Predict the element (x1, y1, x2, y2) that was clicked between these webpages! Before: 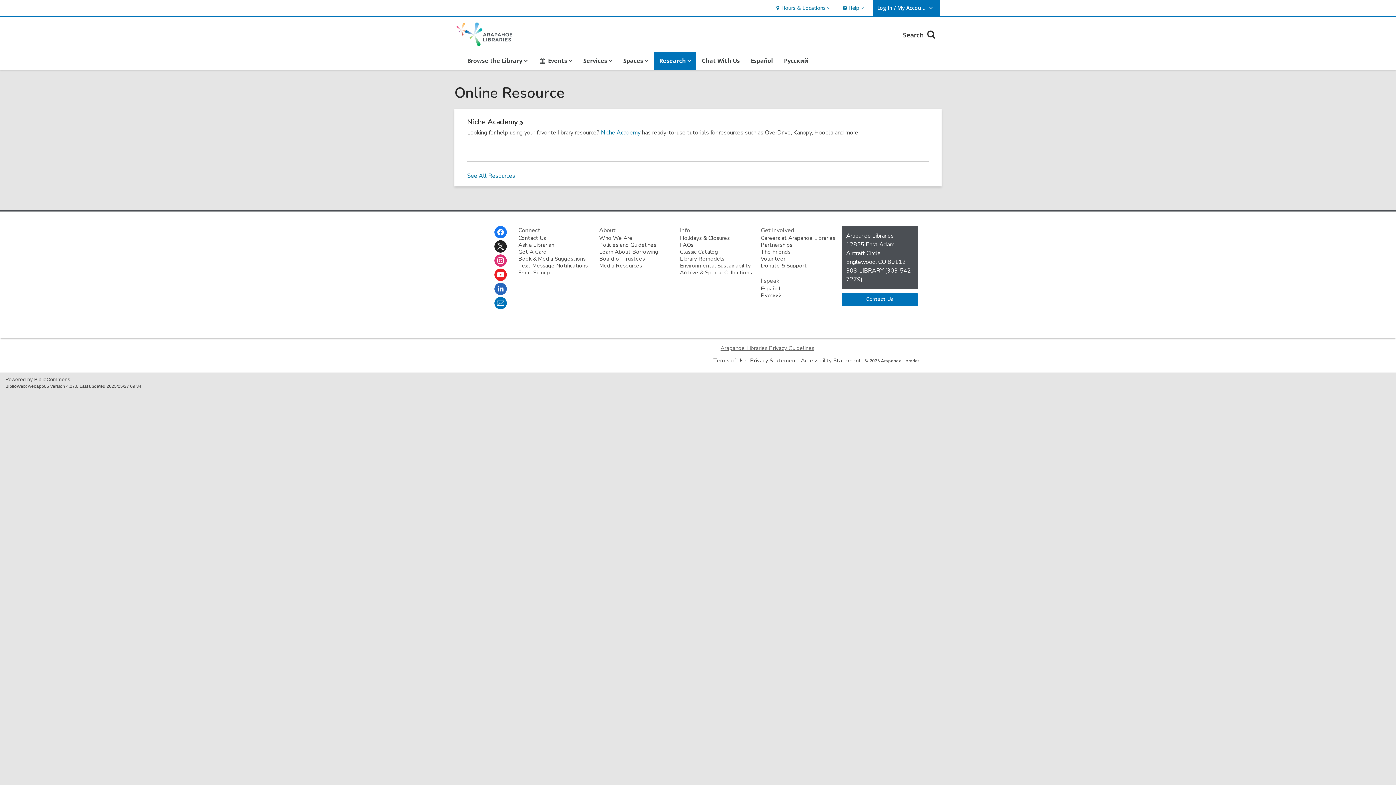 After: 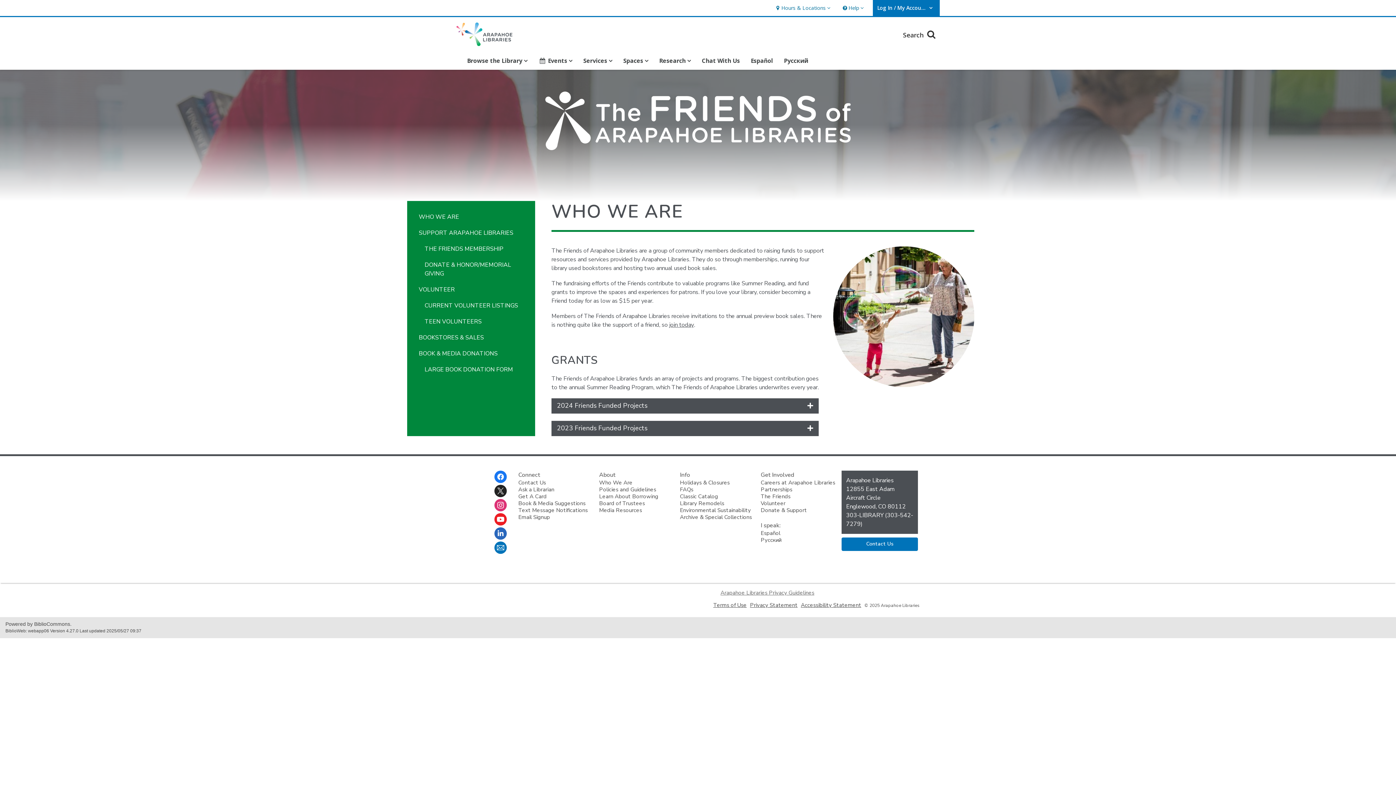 Action: label: The Friends bbox: (760, 248, 790, 255)